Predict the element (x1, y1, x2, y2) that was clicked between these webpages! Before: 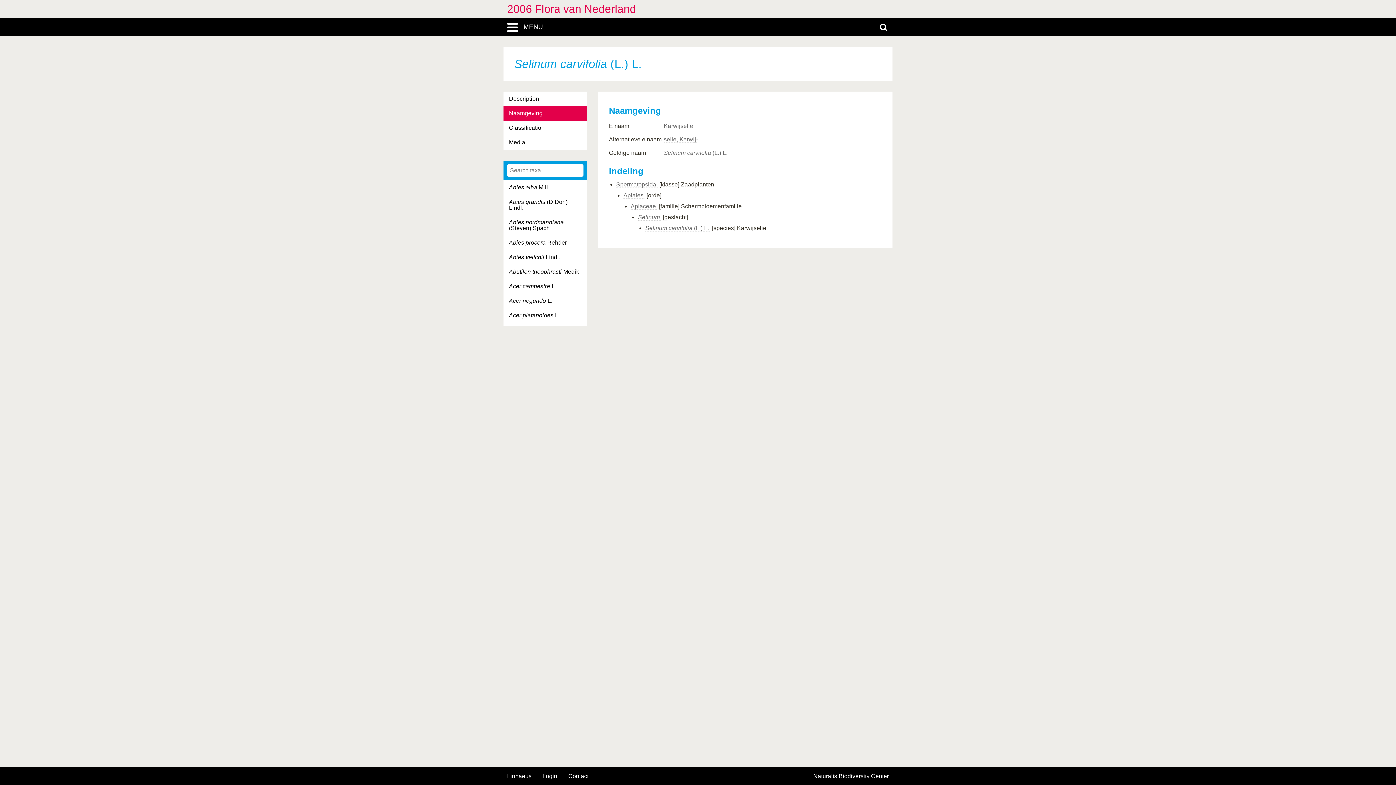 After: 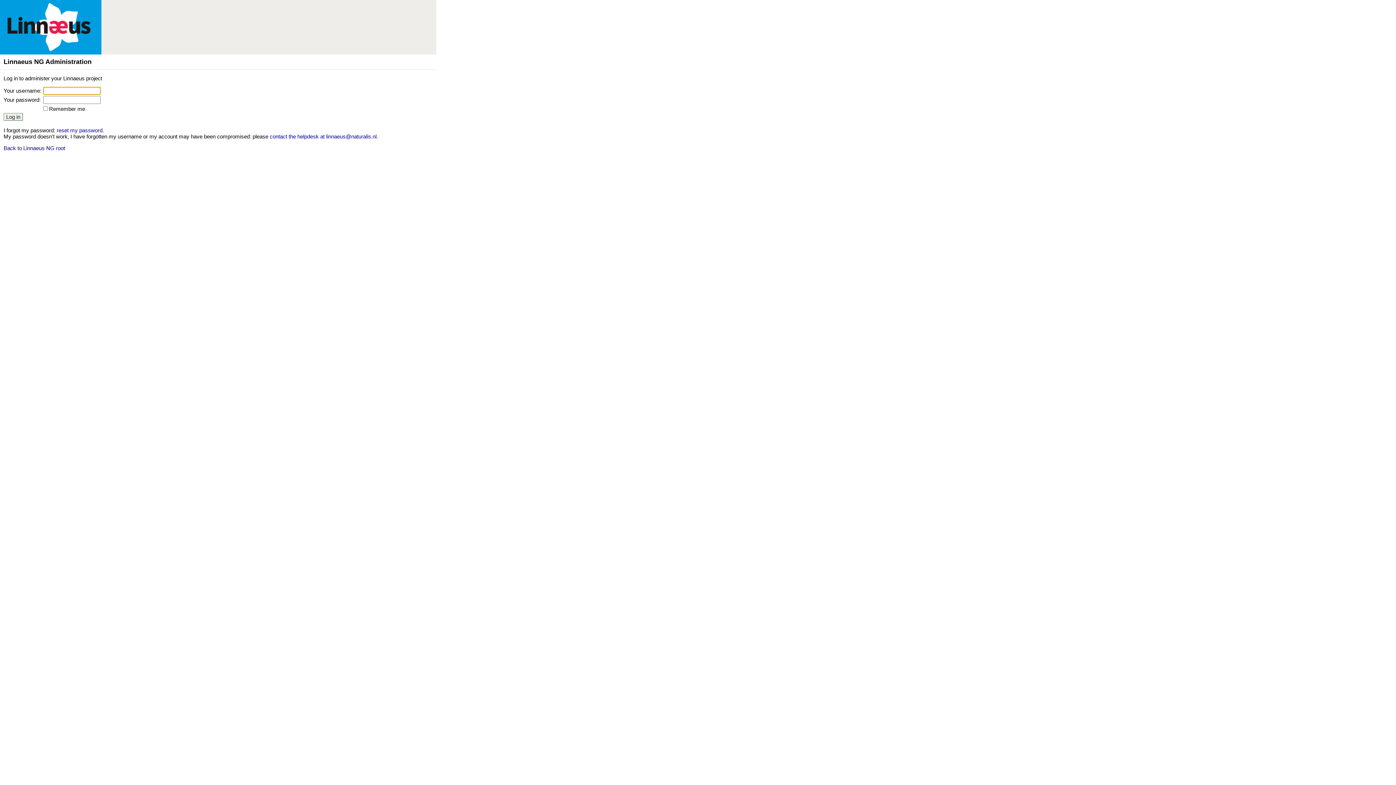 Action: bbox: (542, 773, 557, 779) label: Login